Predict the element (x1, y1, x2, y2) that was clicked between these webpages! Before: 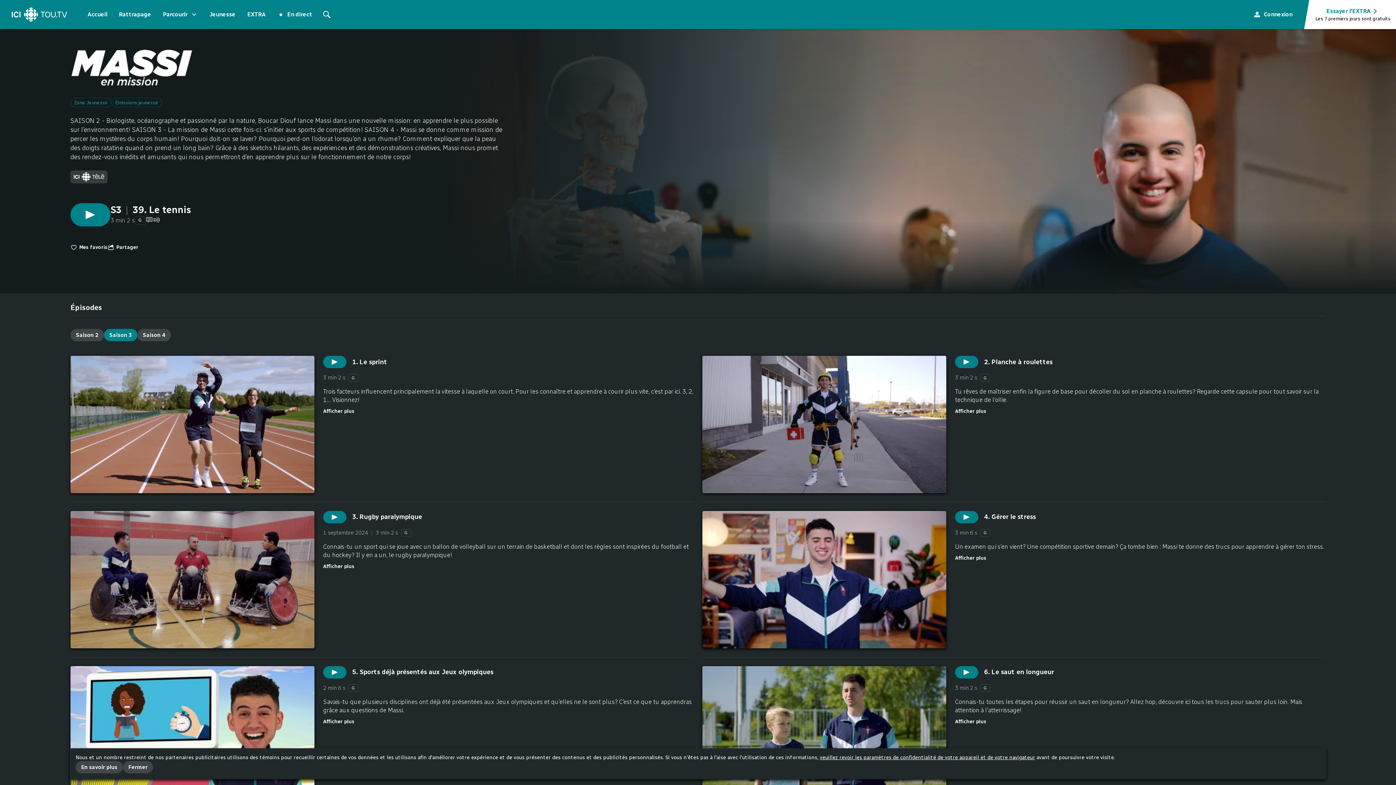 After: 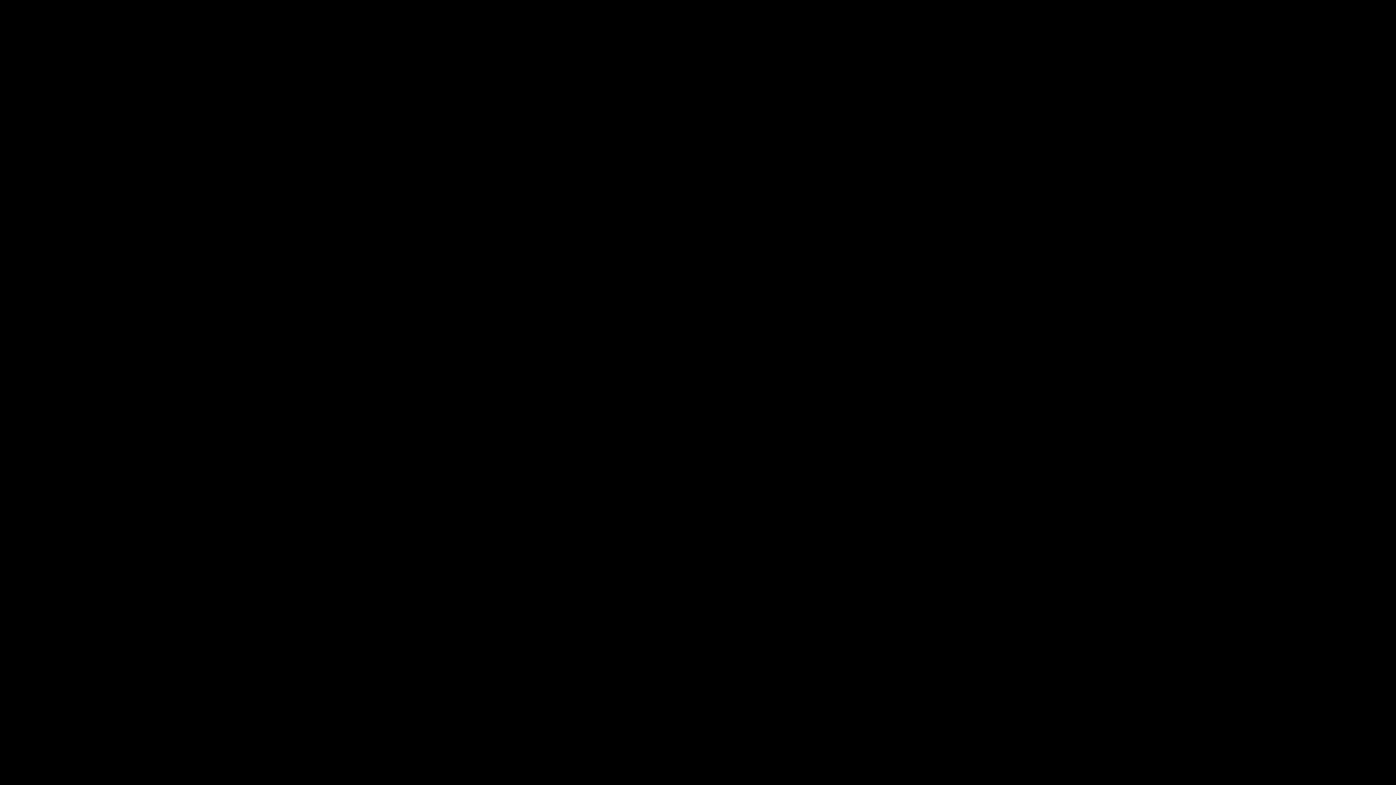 Action: bbox: (955, 356, 1052, 368) label: 2. Planche à roulettes. Durée de 3 minutes 2 seconde(s). Classé Général. Offert avec sous-titres français et vidéodescription. (Commencer le visionnement)